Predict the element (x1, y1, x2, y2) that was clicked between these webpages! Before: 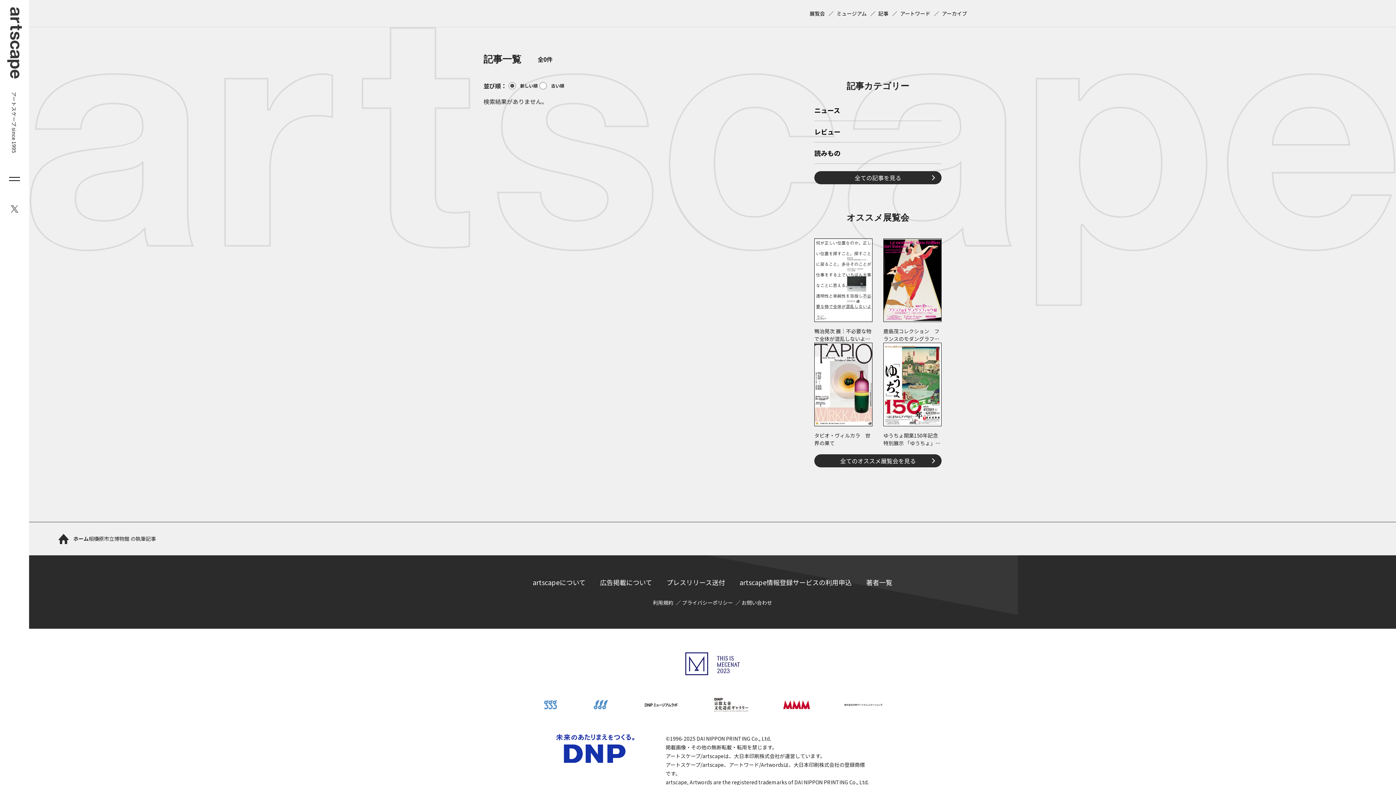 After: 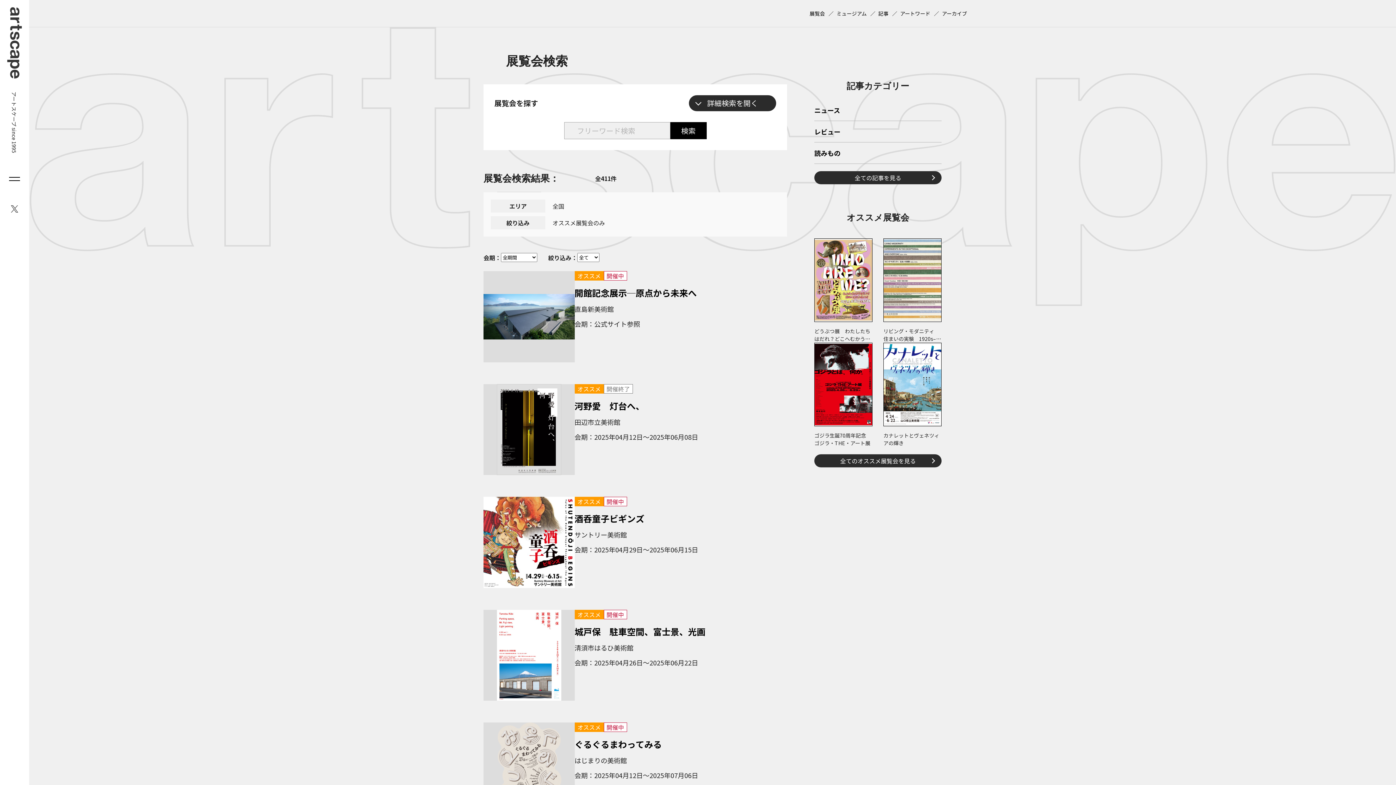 Action: label: 全てのオススメ展覧会を見る bbox: (814, 454, 941, 467)